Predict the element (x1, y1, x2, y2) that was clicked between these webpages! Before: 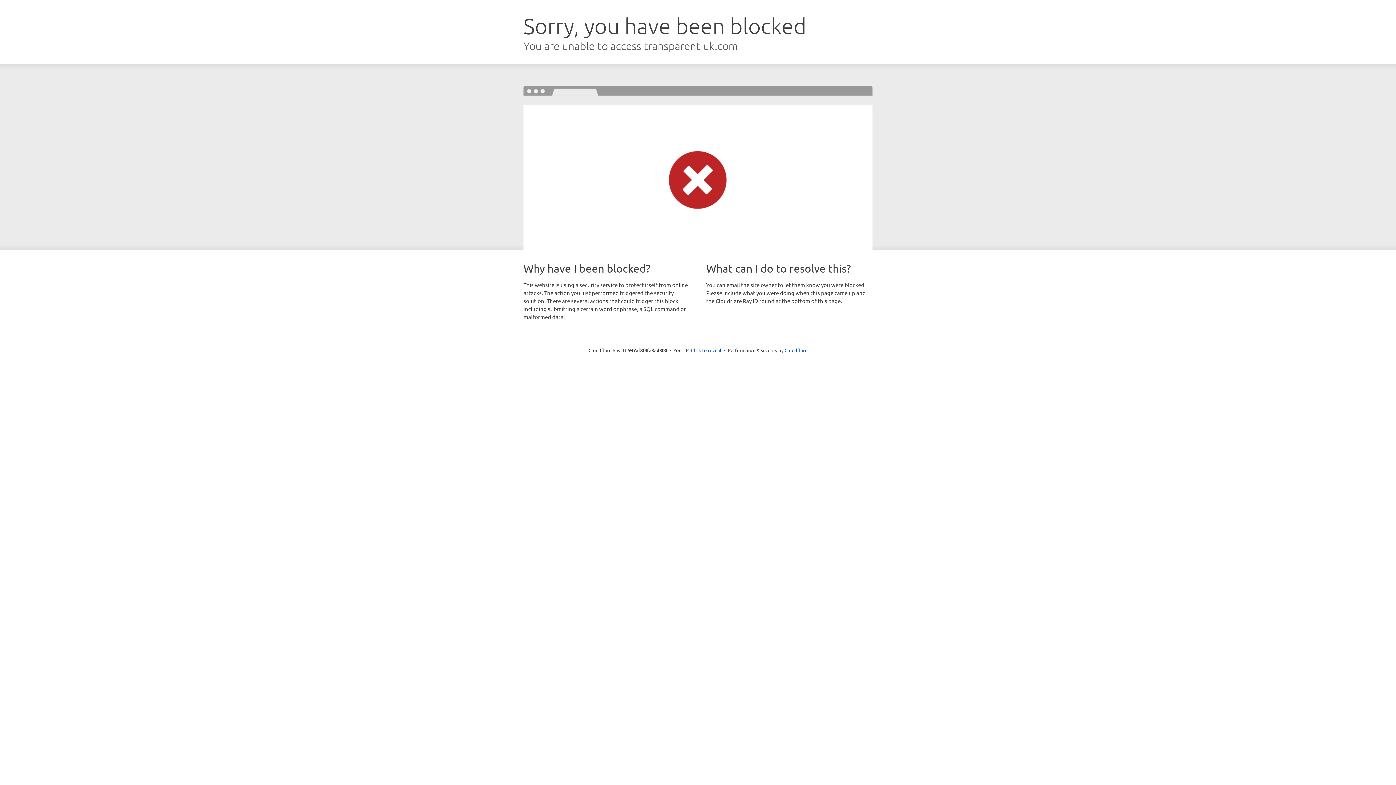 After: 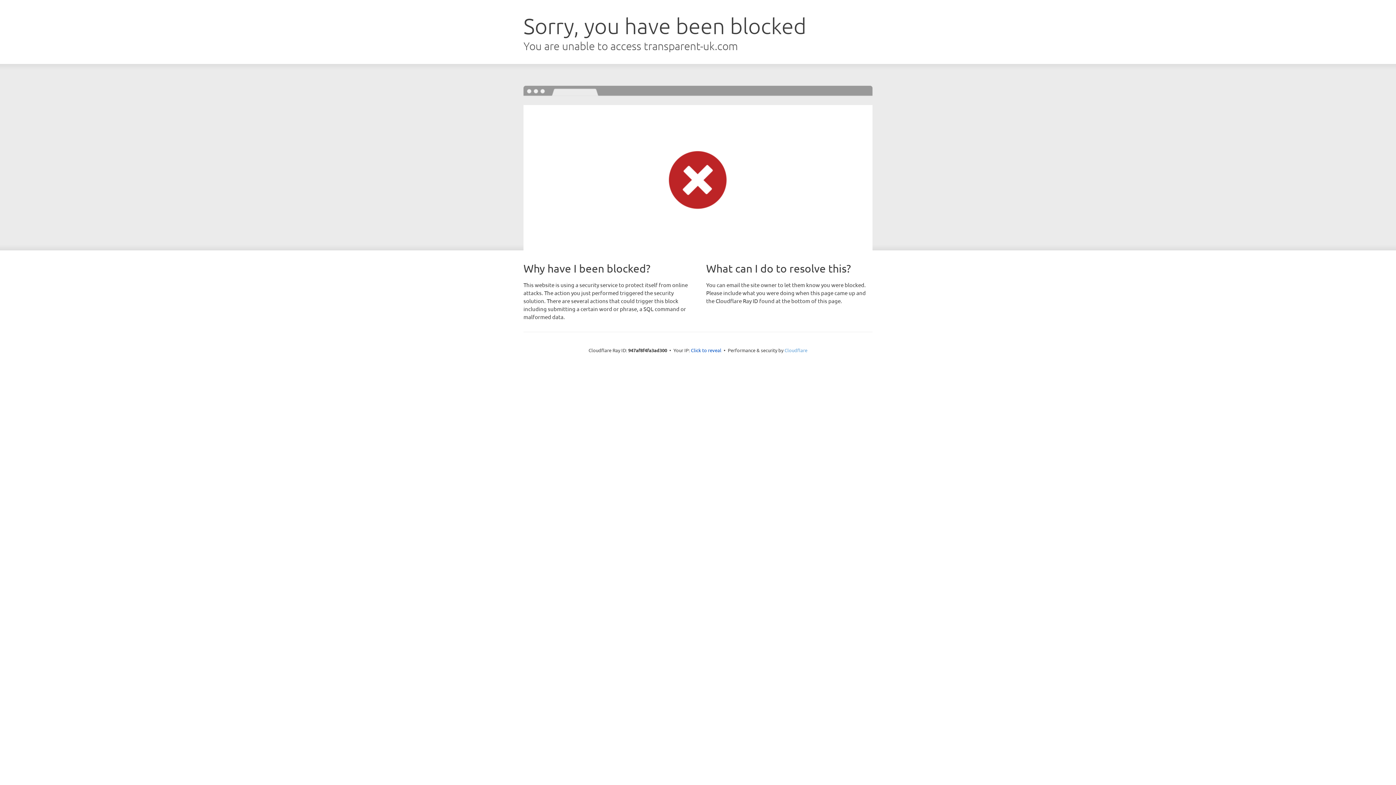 Action: label: Cloudflare bbox: (784, 347, 807, 353)